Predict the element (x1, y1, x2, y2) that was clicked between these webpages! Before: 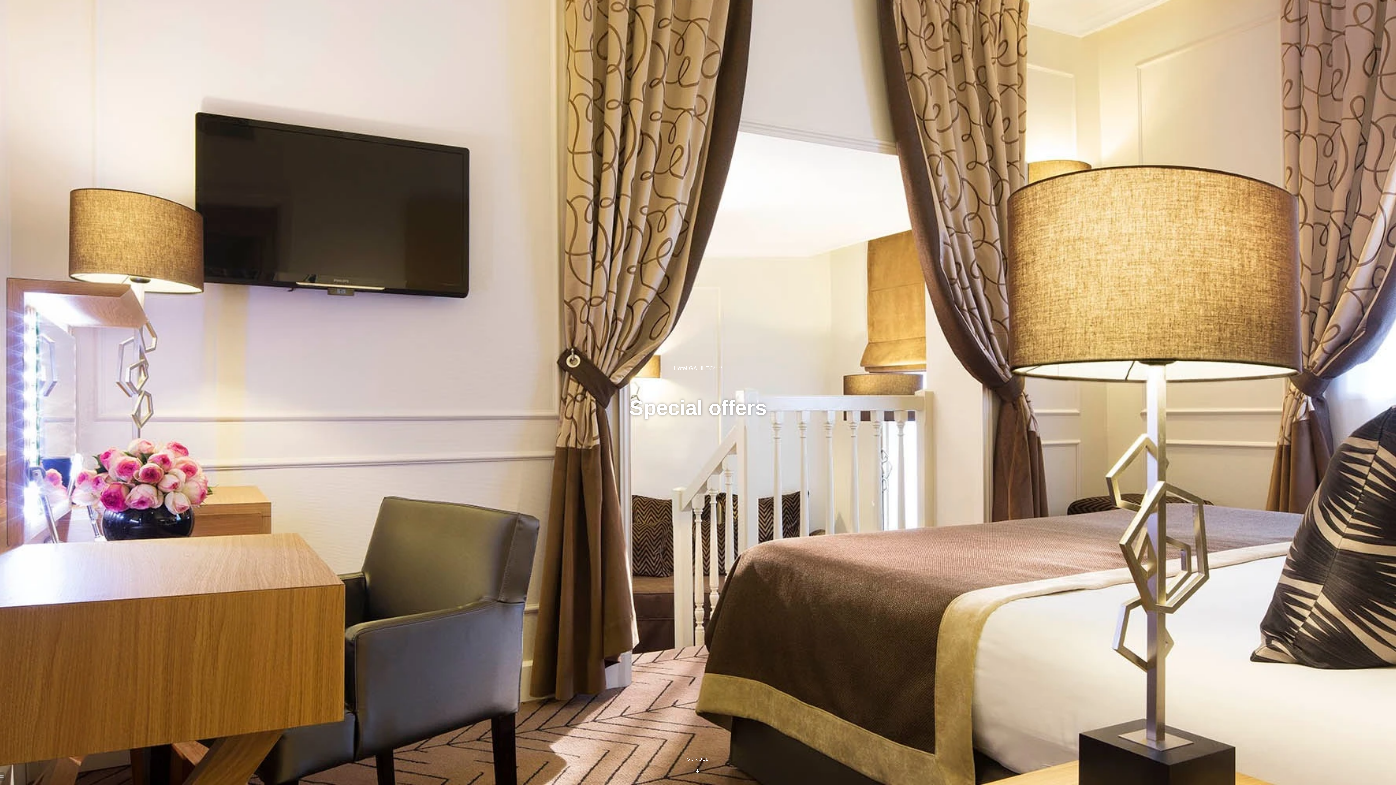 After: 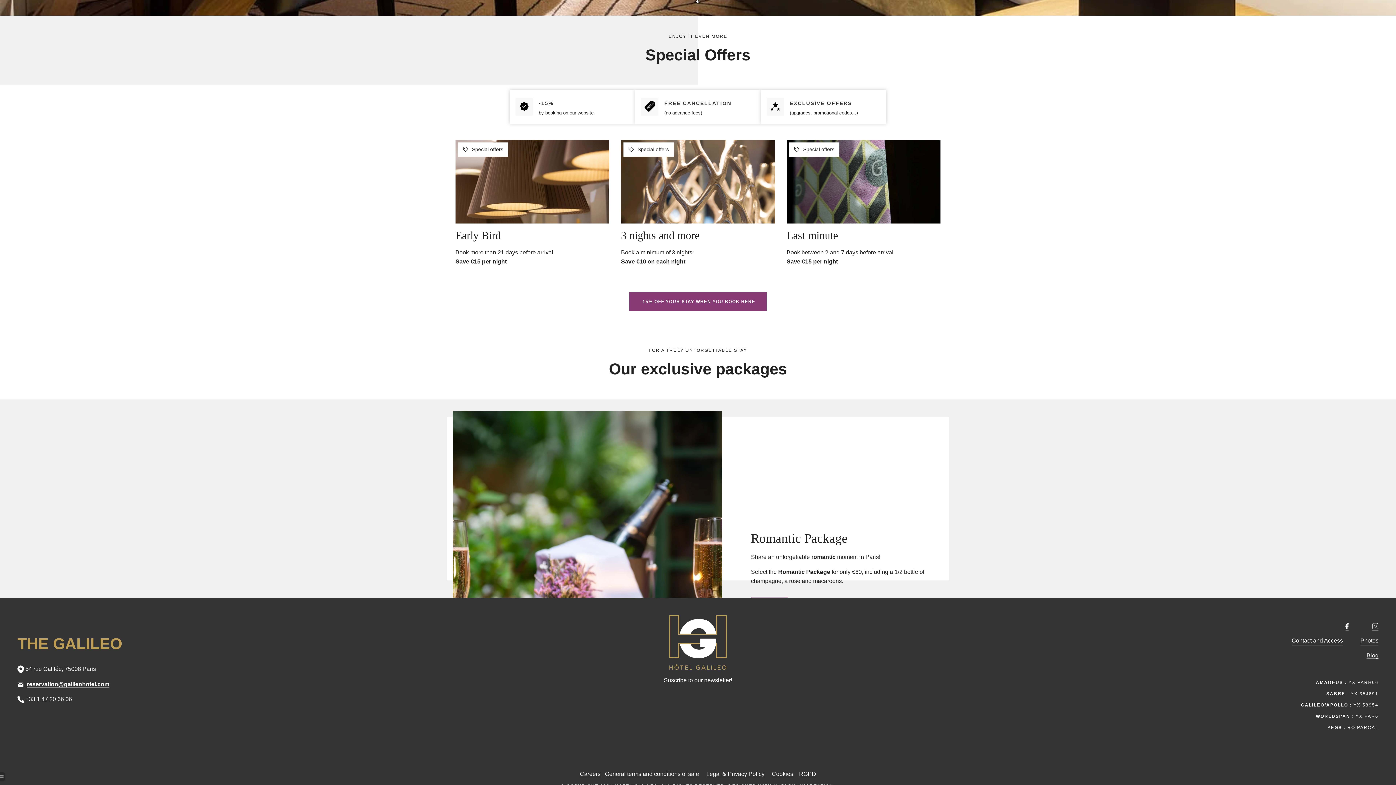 Action: bbox: (687, 756, 709, 779) label: SCROLL